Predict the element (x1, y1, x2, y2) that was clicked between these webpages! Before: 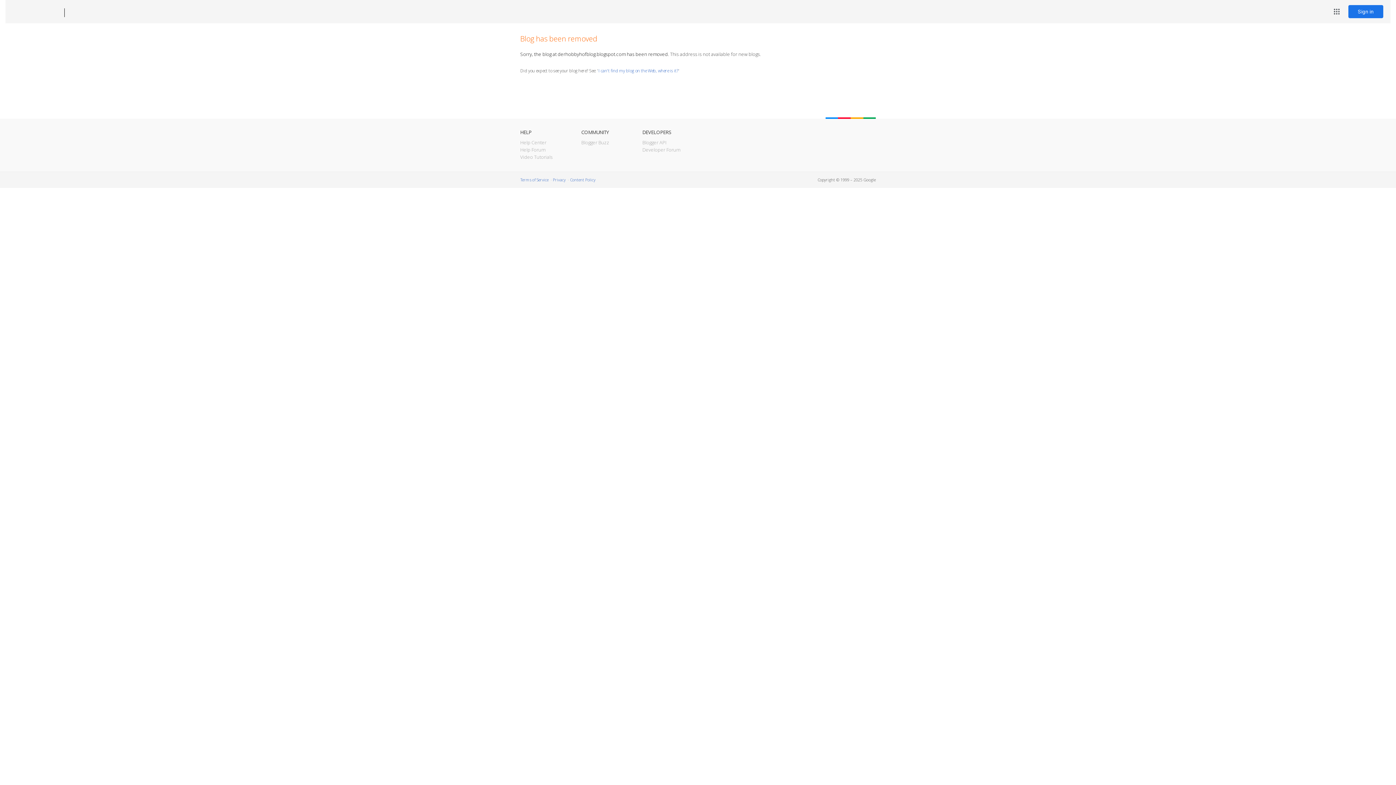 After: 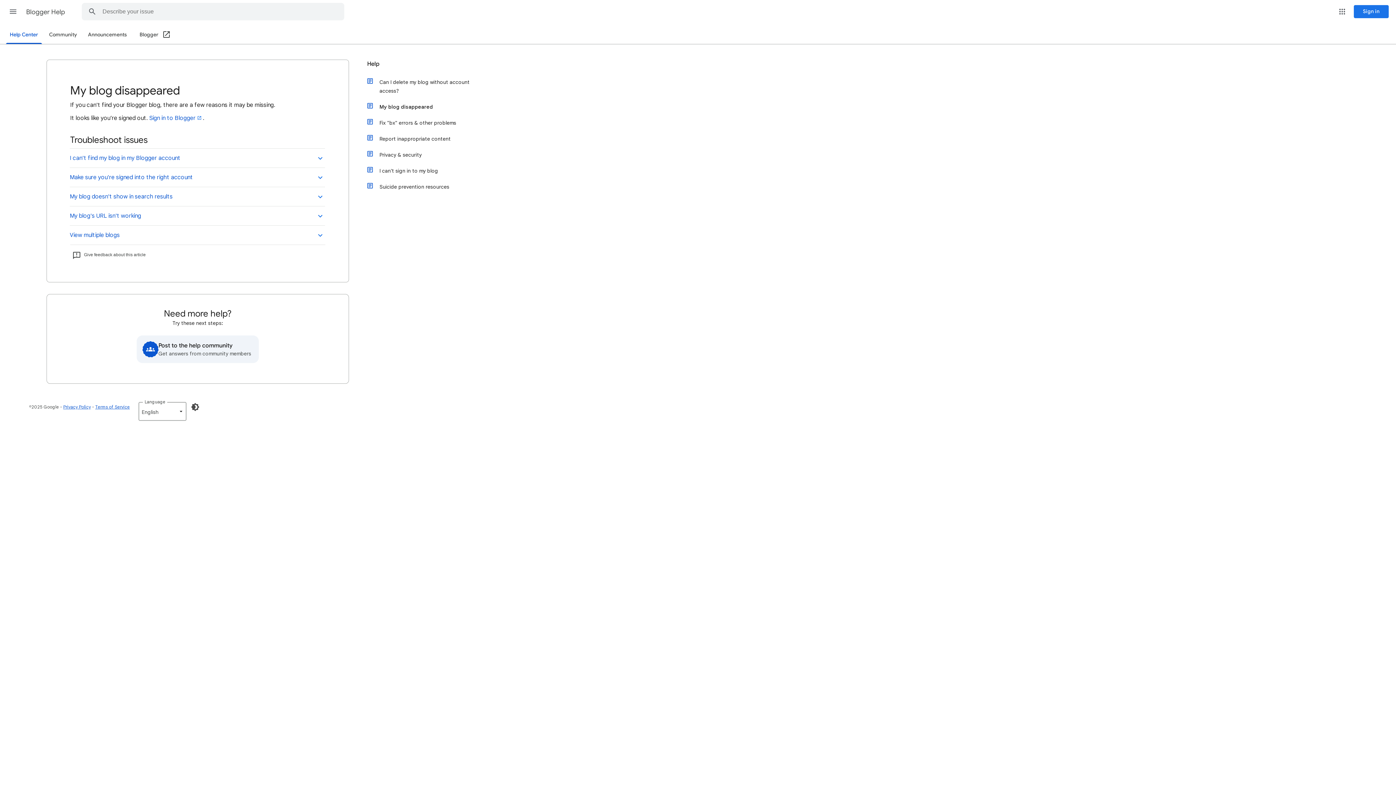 Action: bbox: (598, 67, 678, 73) label: I can't find my blog on the Web, where is it?